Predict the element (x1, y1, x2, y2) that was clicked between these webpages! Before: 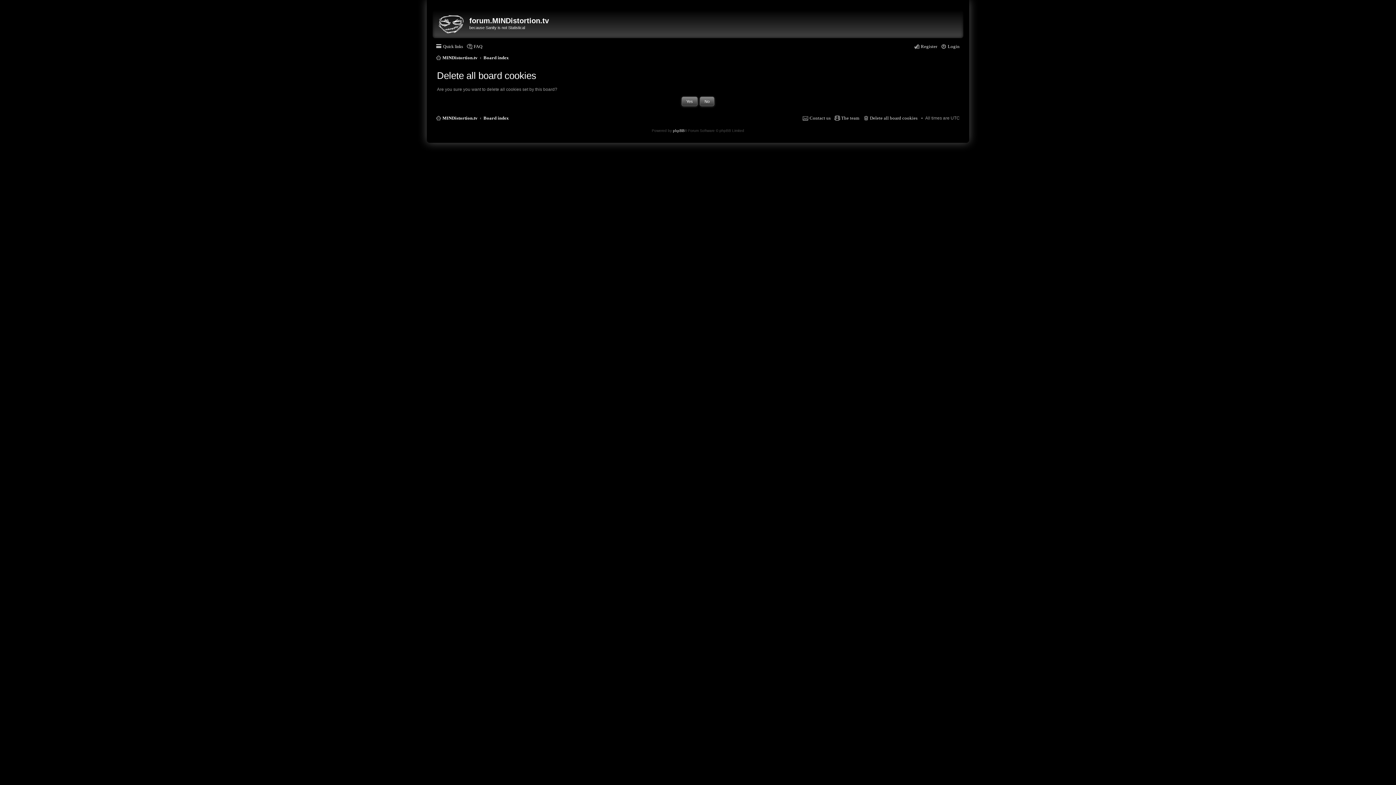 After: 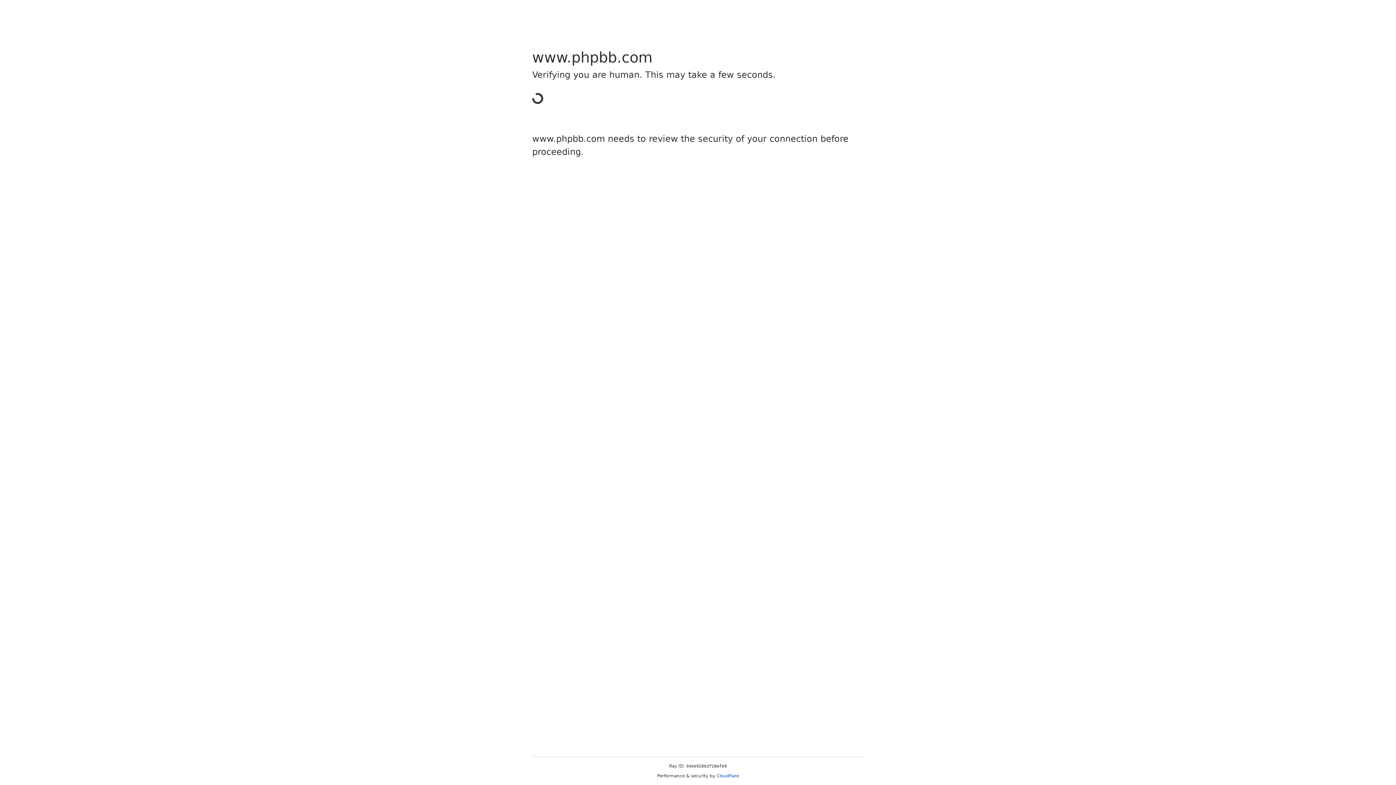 Action: bbox: (673, 128, 684, 132) label: phpBB